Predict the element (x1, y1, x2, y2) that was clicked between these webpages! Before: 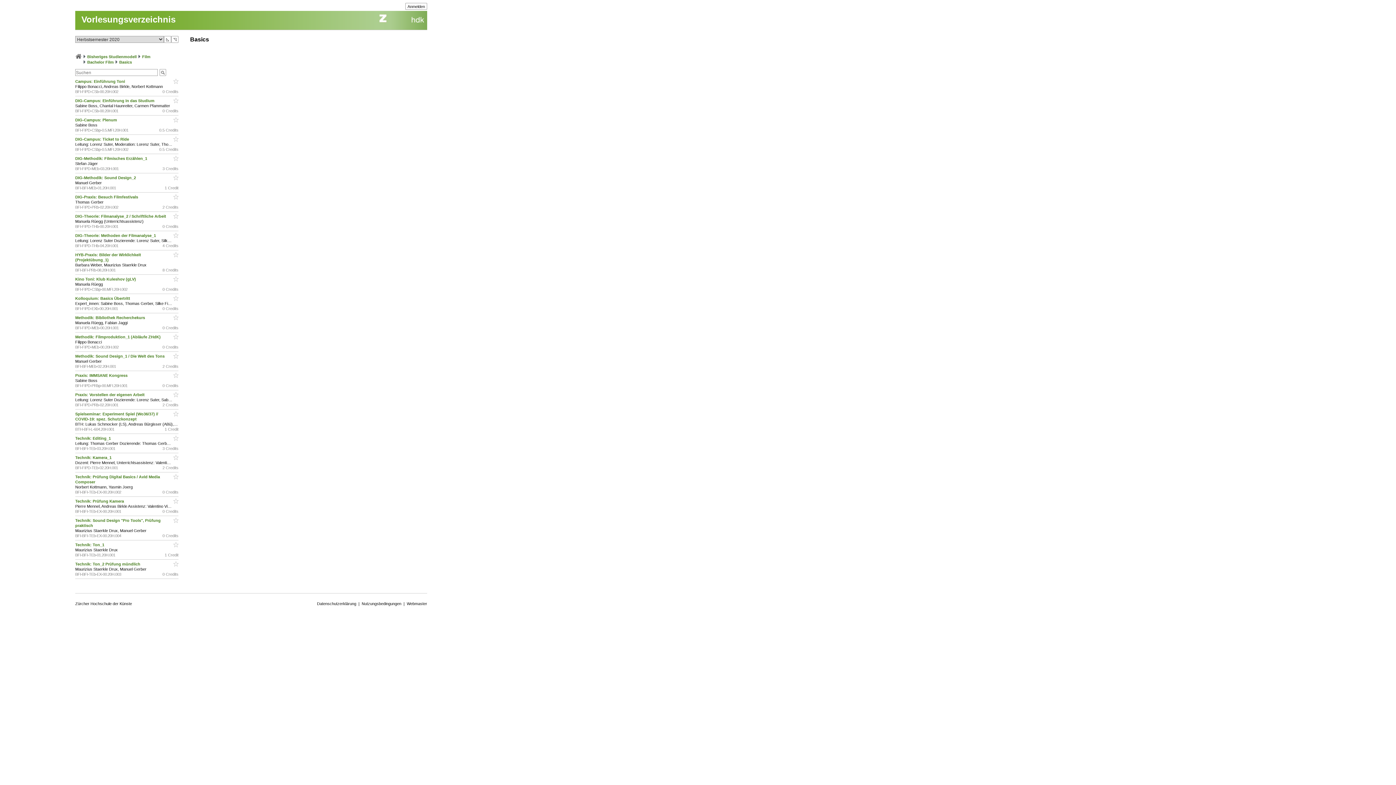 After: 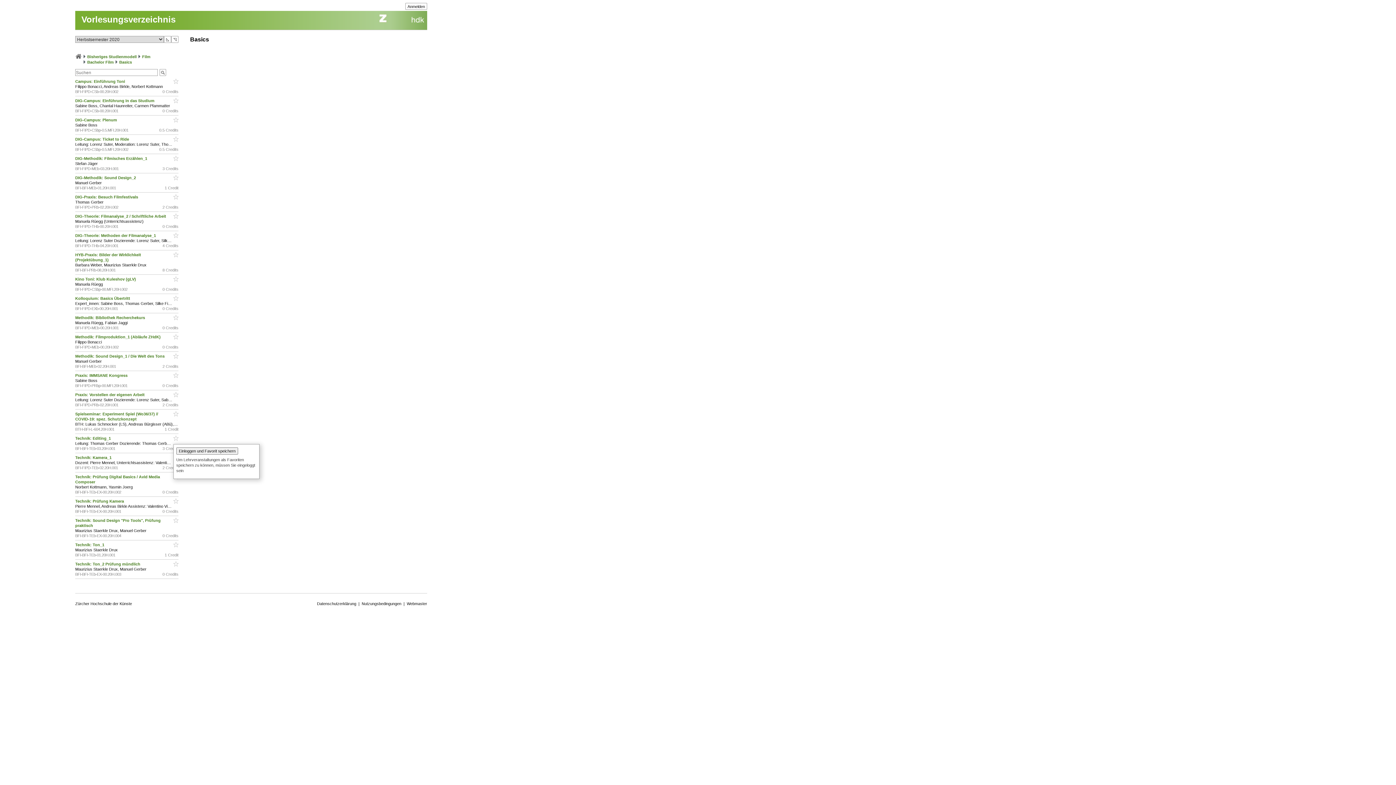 Action: bbox: (172, 436, 178, 442)